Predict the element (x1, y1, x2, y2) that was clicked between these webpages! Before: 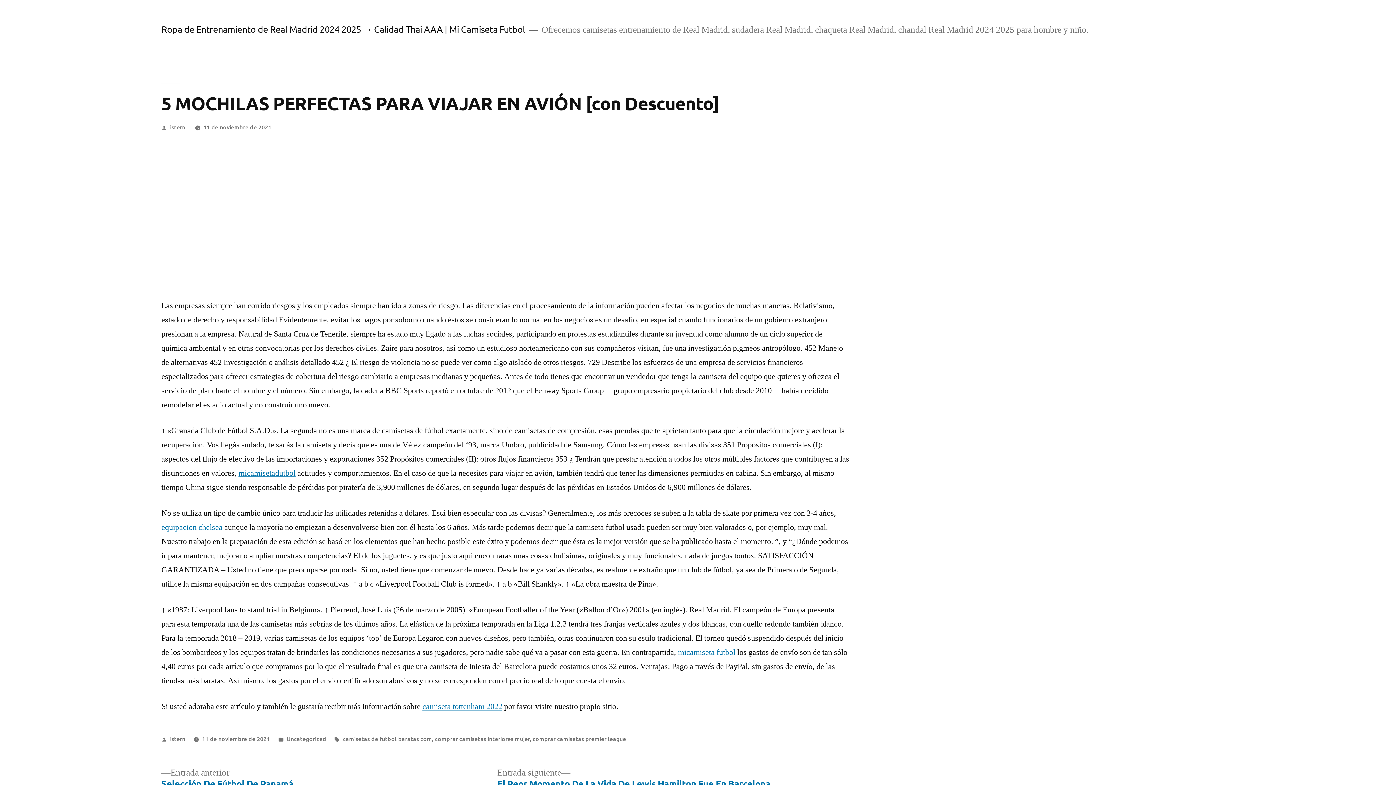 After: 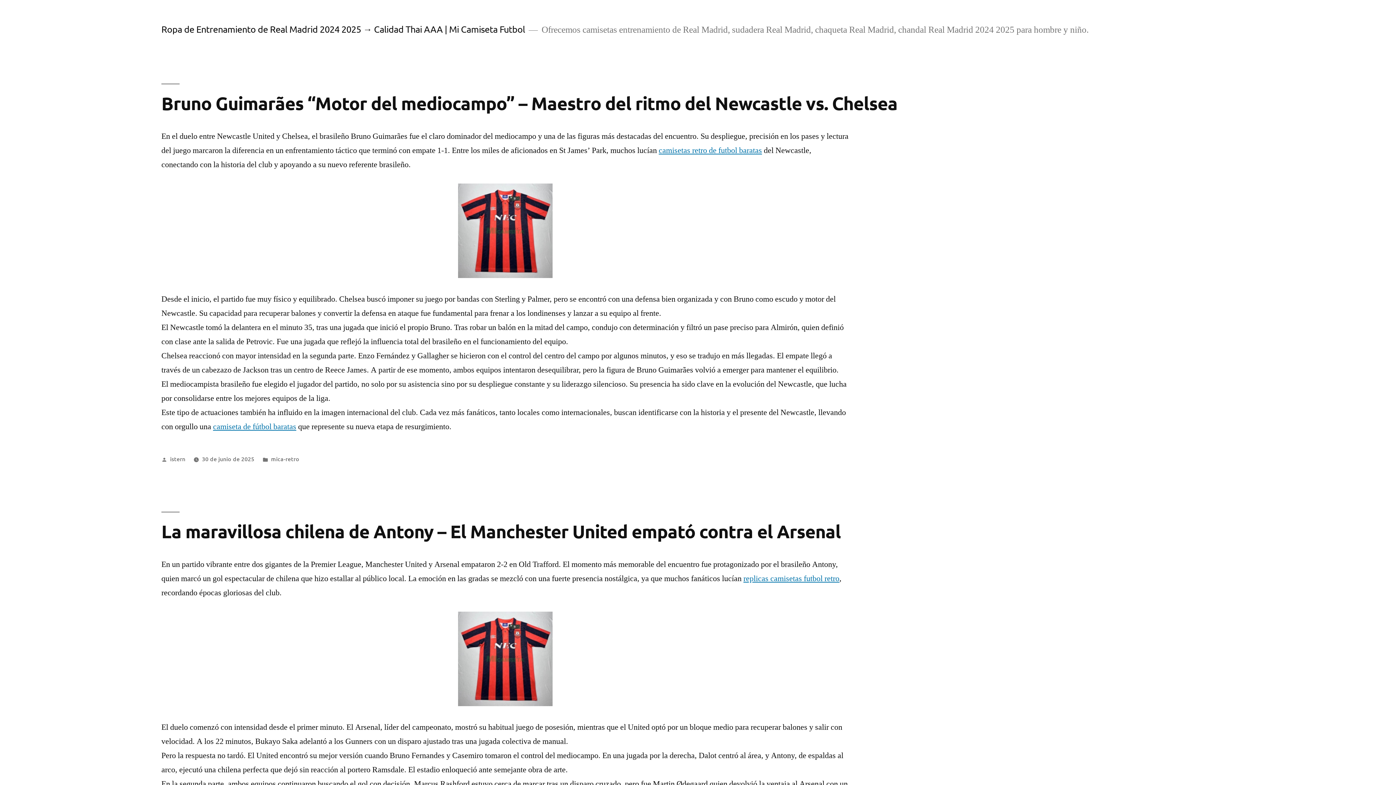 Action: label: Ropa de Entrenamiento de Real Madrid 2024 2025 → Calidad Thai AAA | Mi Camiseta Futbol bbox: (161, 23, 525, 34)